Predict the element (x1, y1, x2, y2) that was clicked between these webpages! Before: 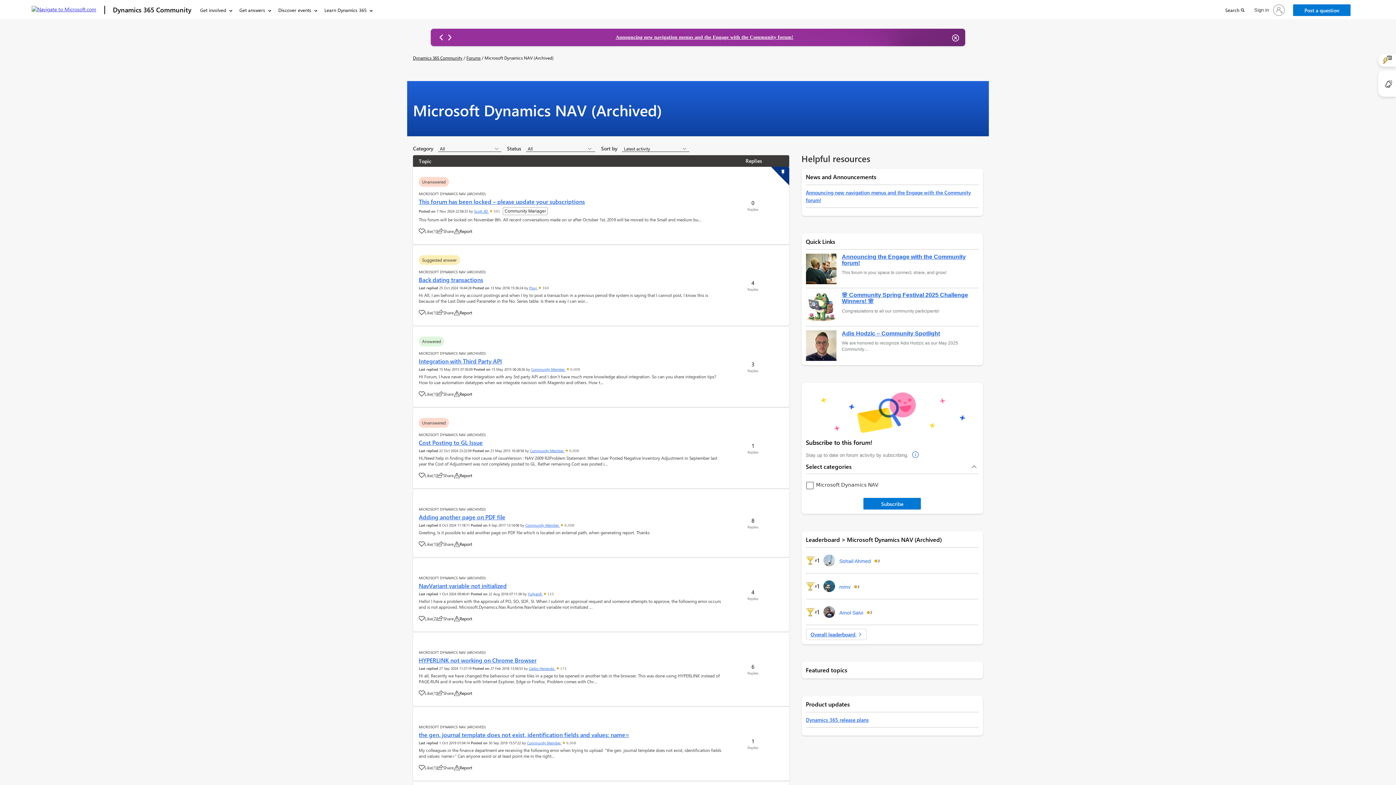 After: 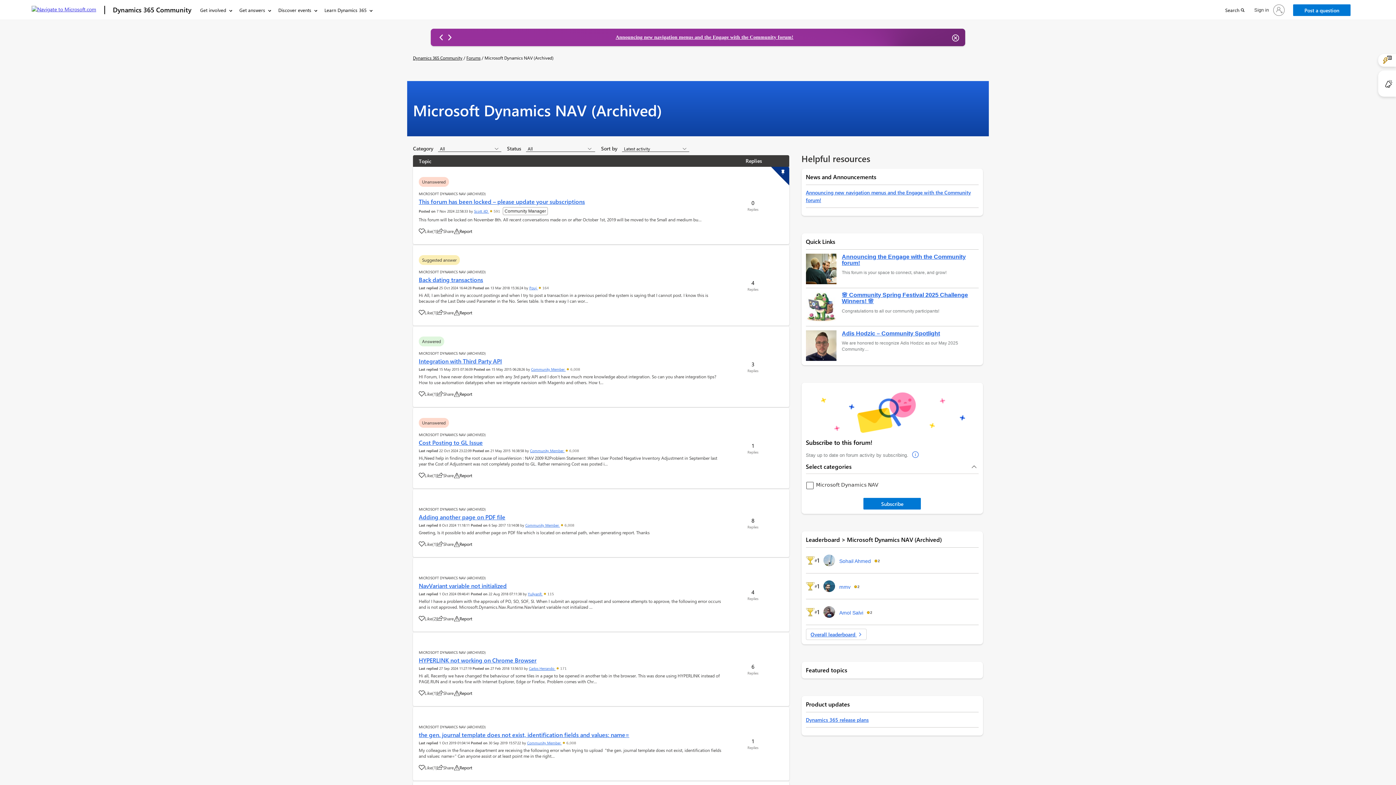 Action: label: Next bbox: (445, 33, 454, 41)